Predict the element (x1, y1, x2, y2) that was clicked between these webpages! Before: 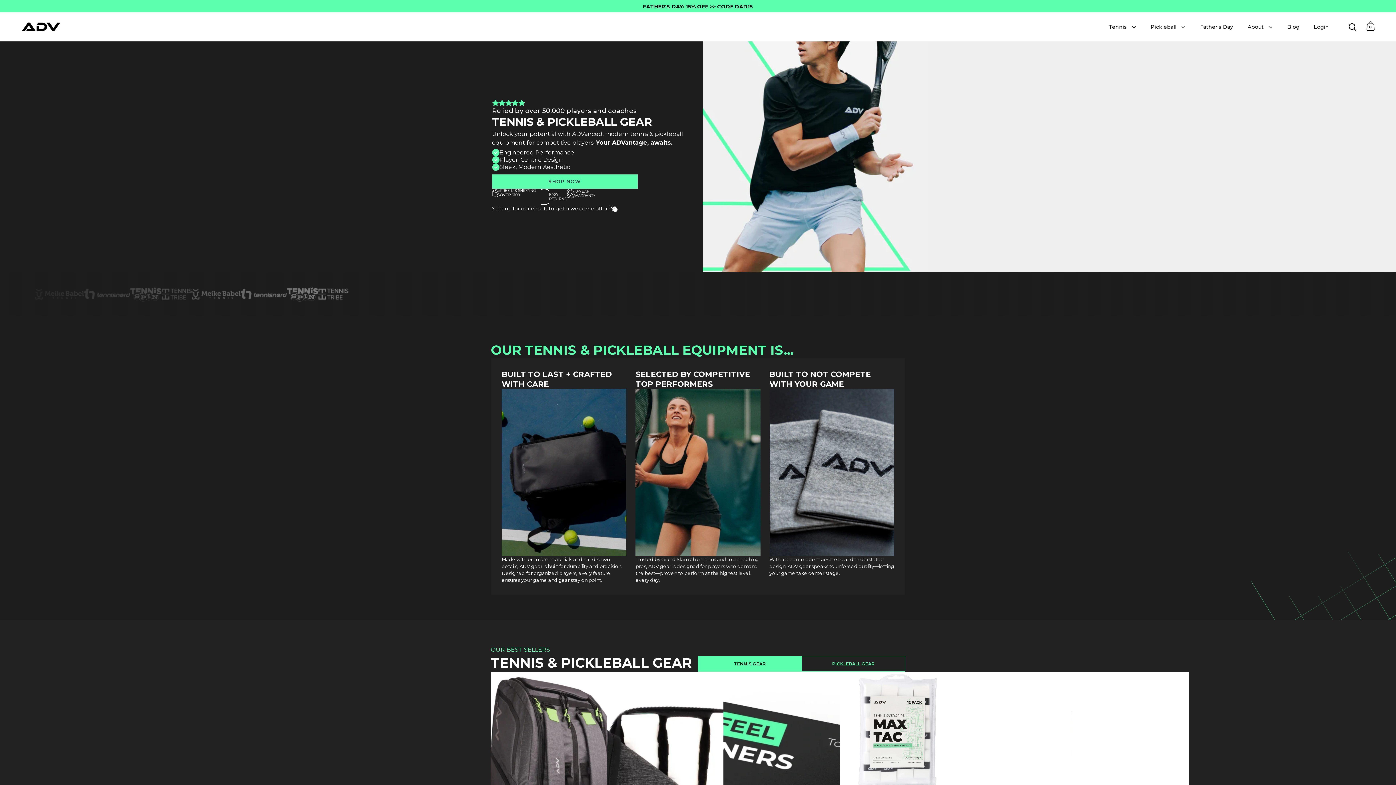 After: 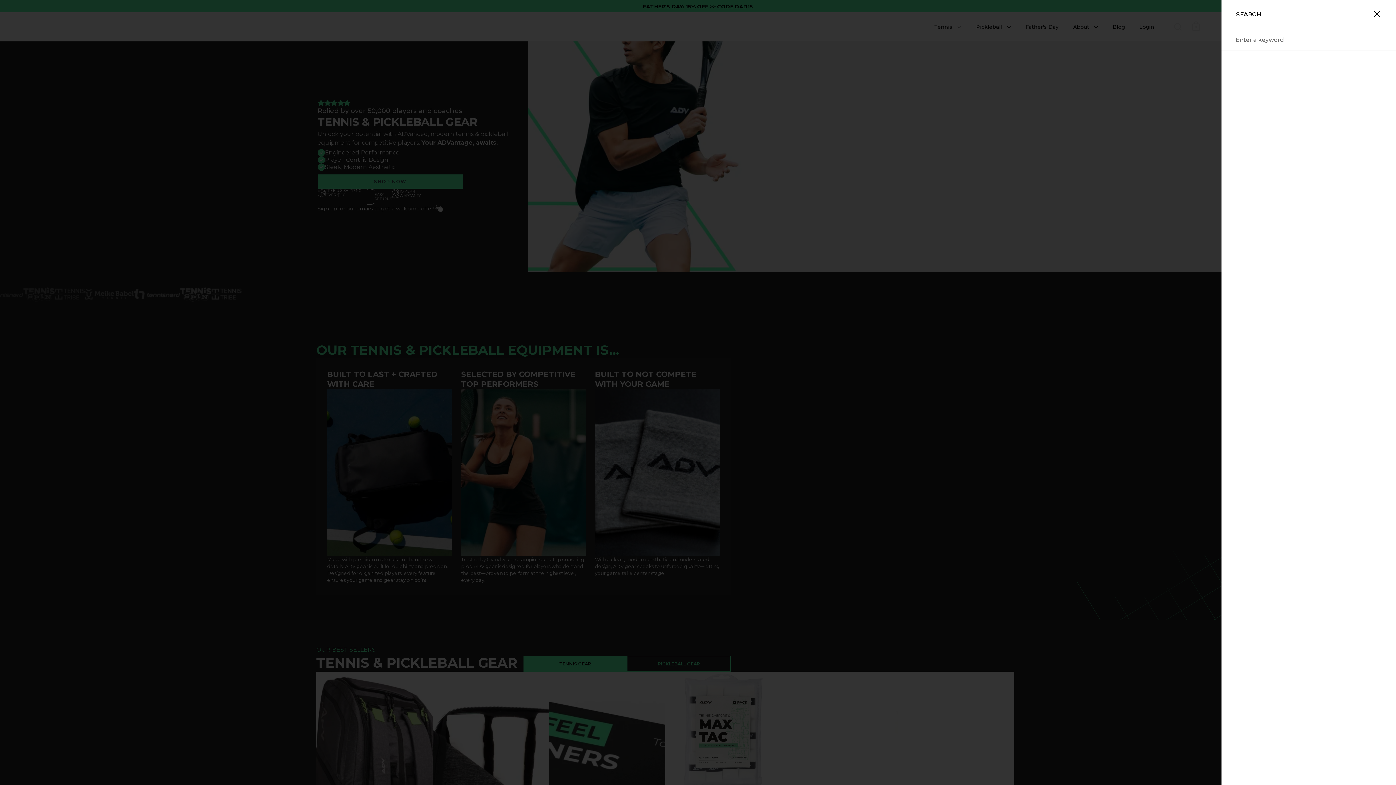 Action: bbox: (1348, 22, 1356, 30)